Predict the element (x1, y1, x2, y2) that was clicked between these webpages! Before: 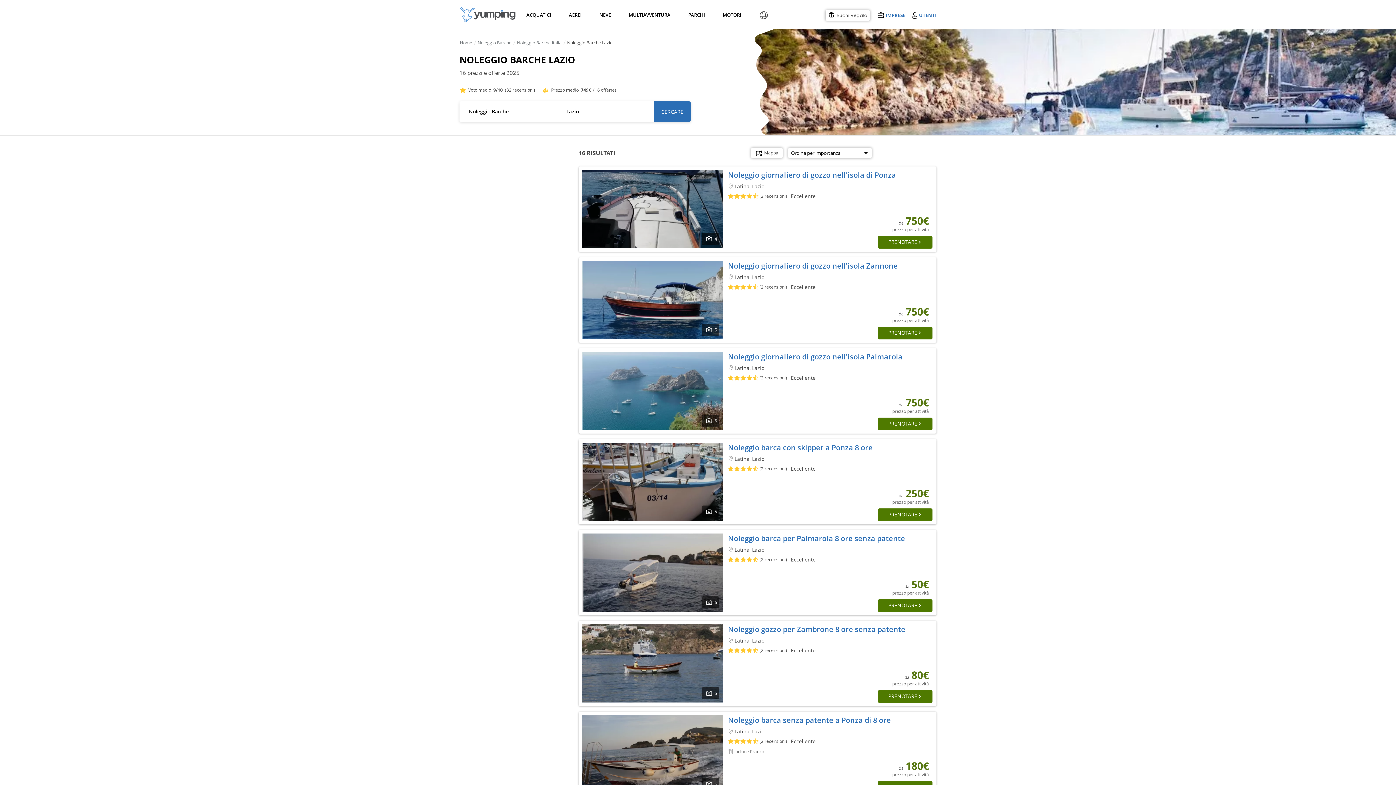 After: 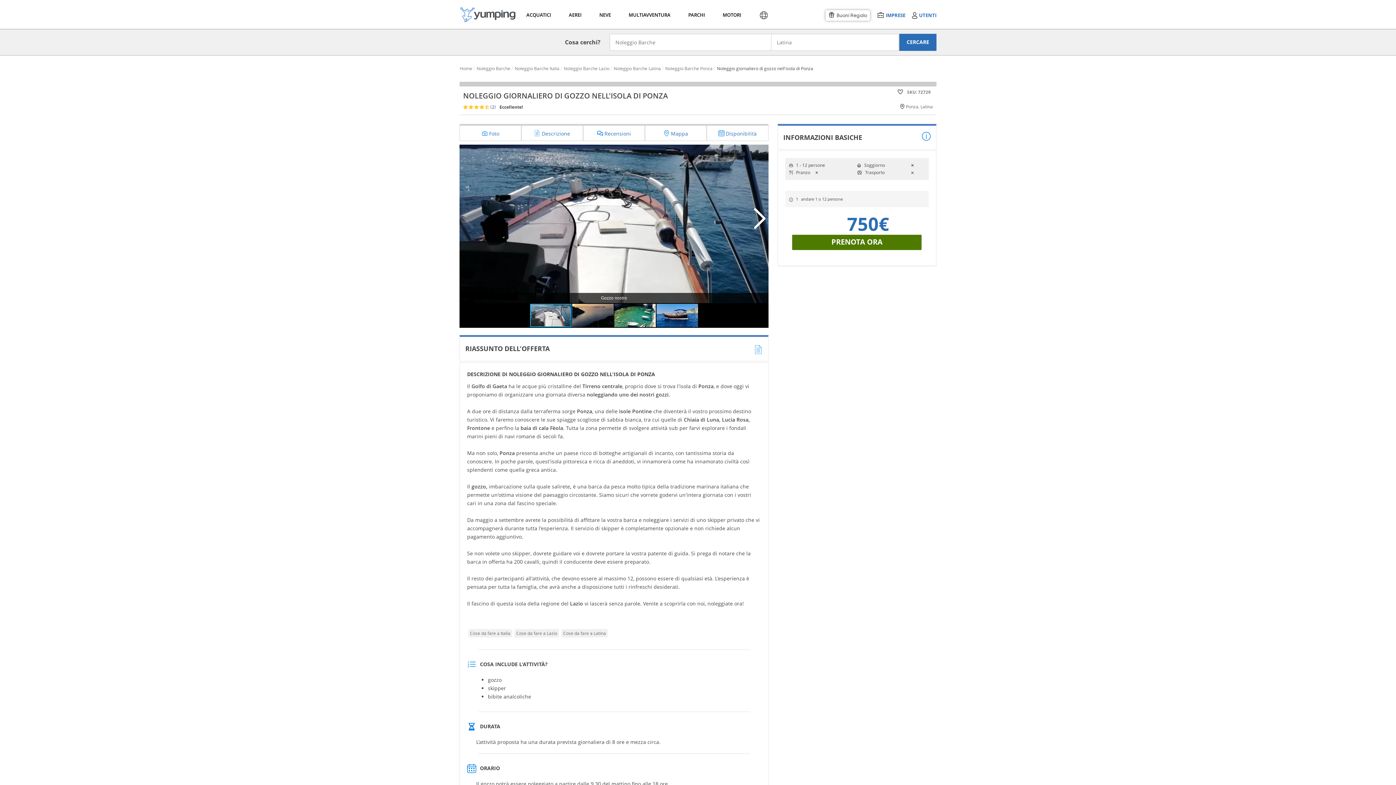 Action: label: Noleggio giornaliero di gozzo nell'isola di Ponza bbox: (728, 170, 896, 180)